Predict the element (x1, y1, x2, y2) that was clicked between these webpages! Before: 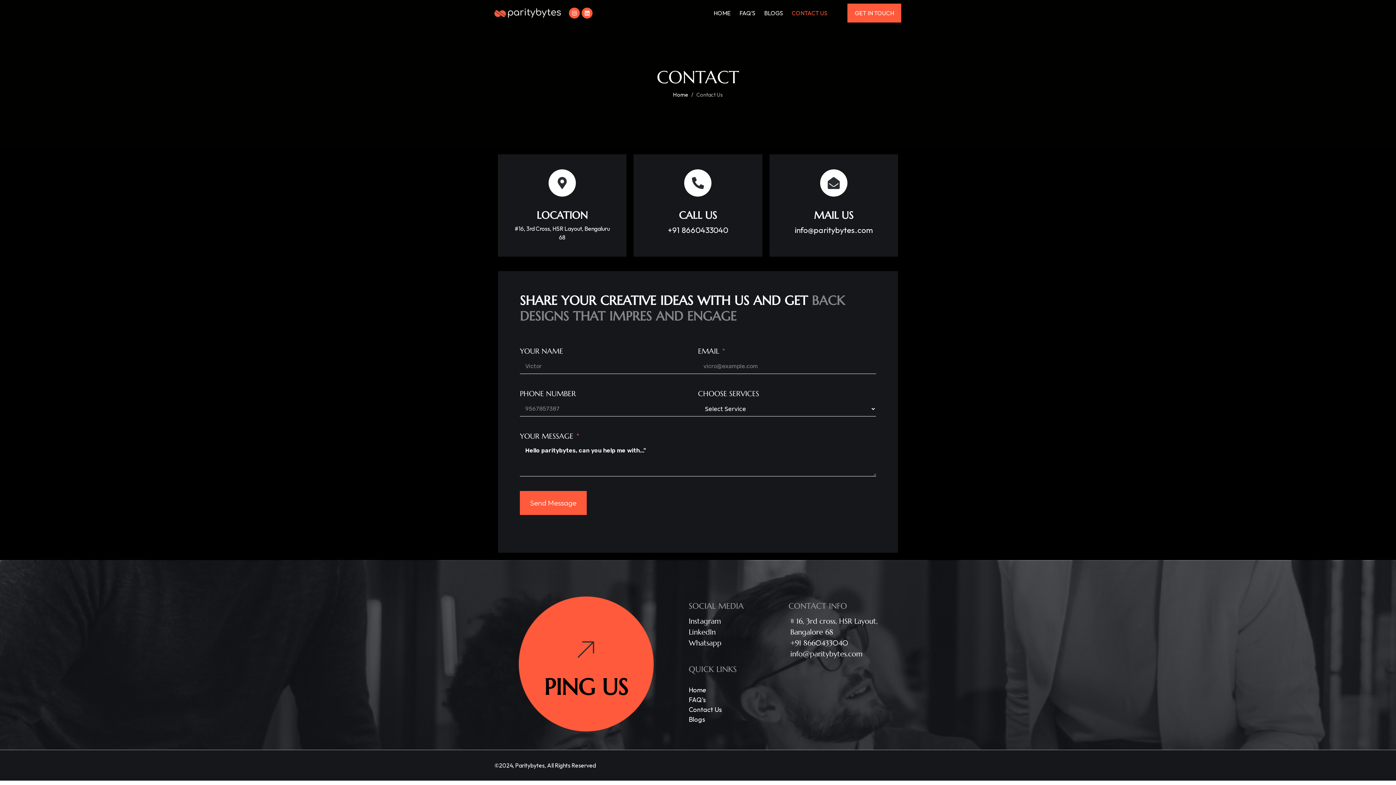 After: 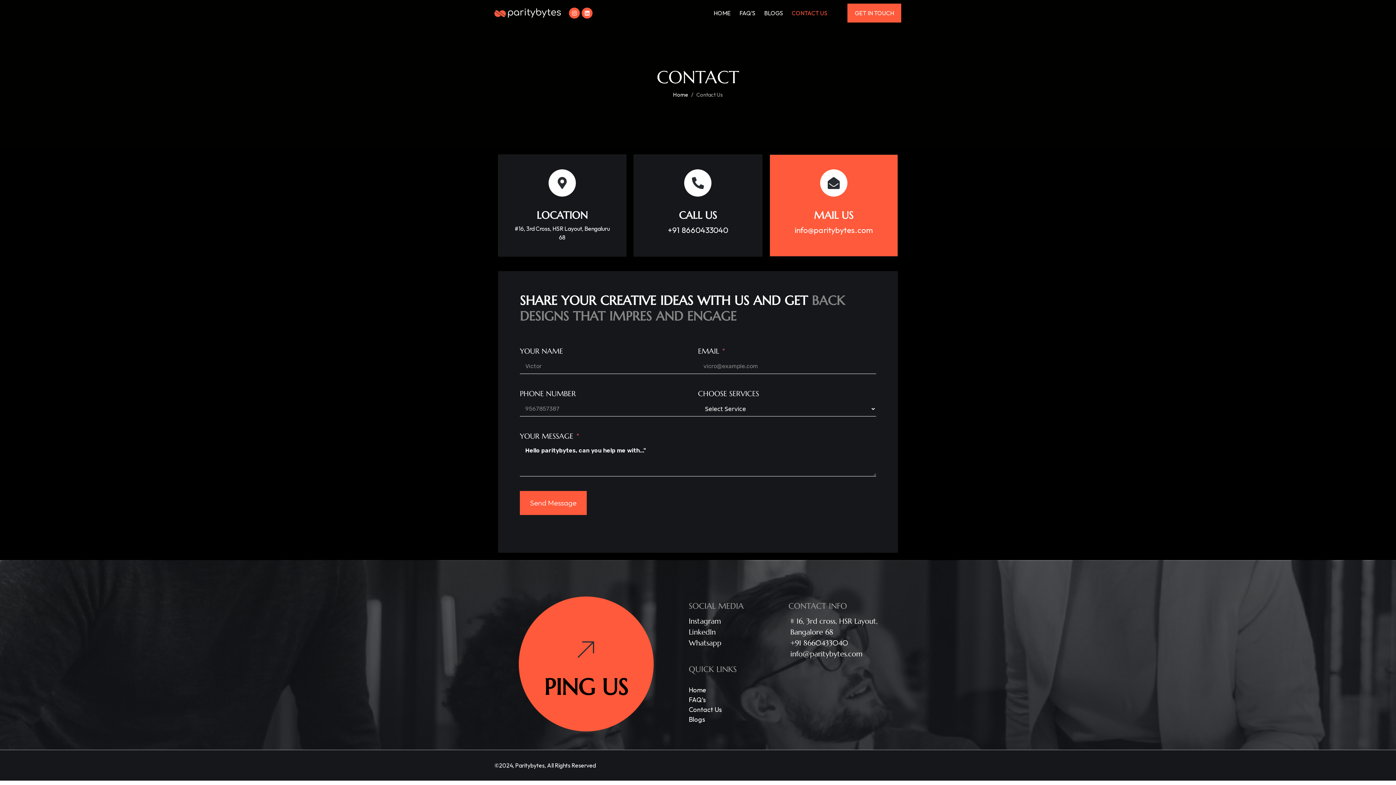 Action: label: MAIL US bbox: (814, 209, 853, 221)